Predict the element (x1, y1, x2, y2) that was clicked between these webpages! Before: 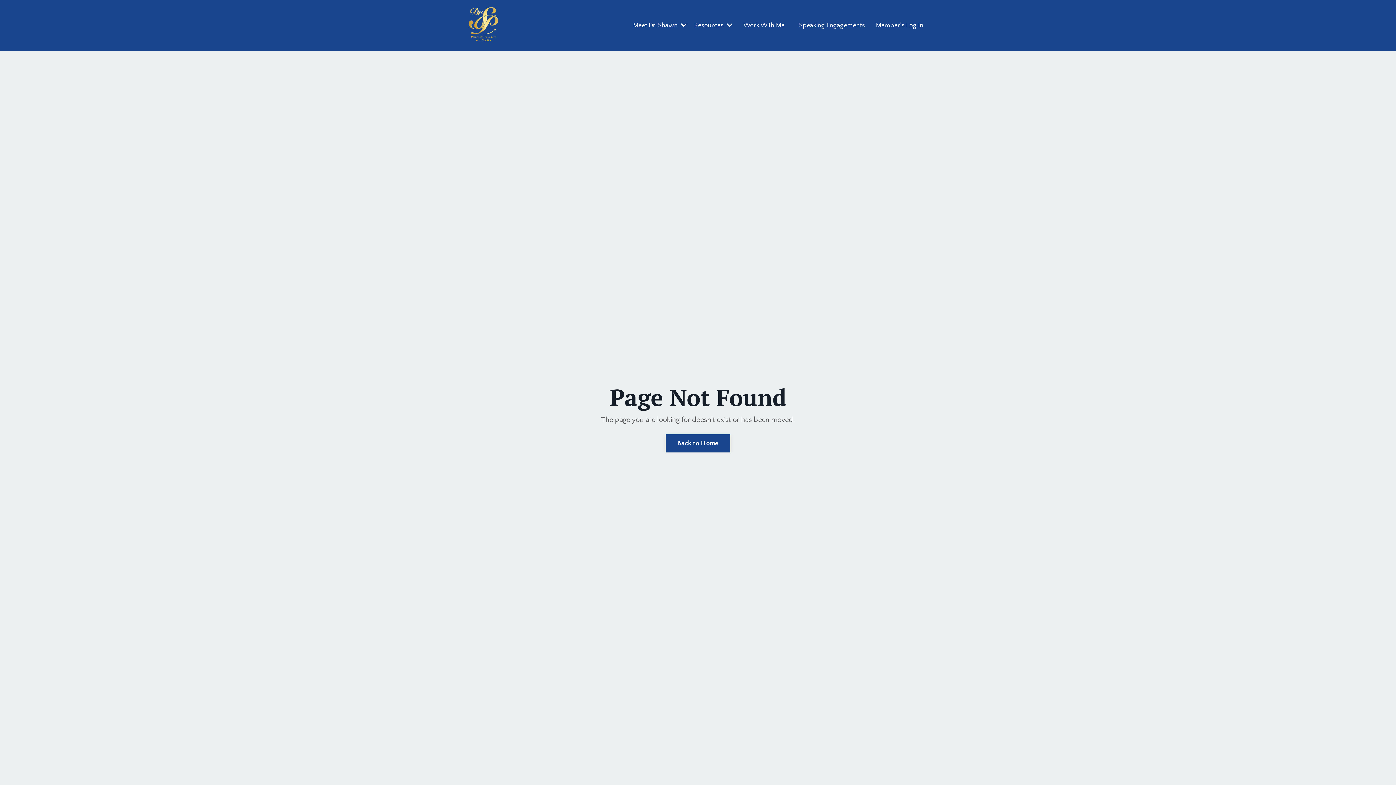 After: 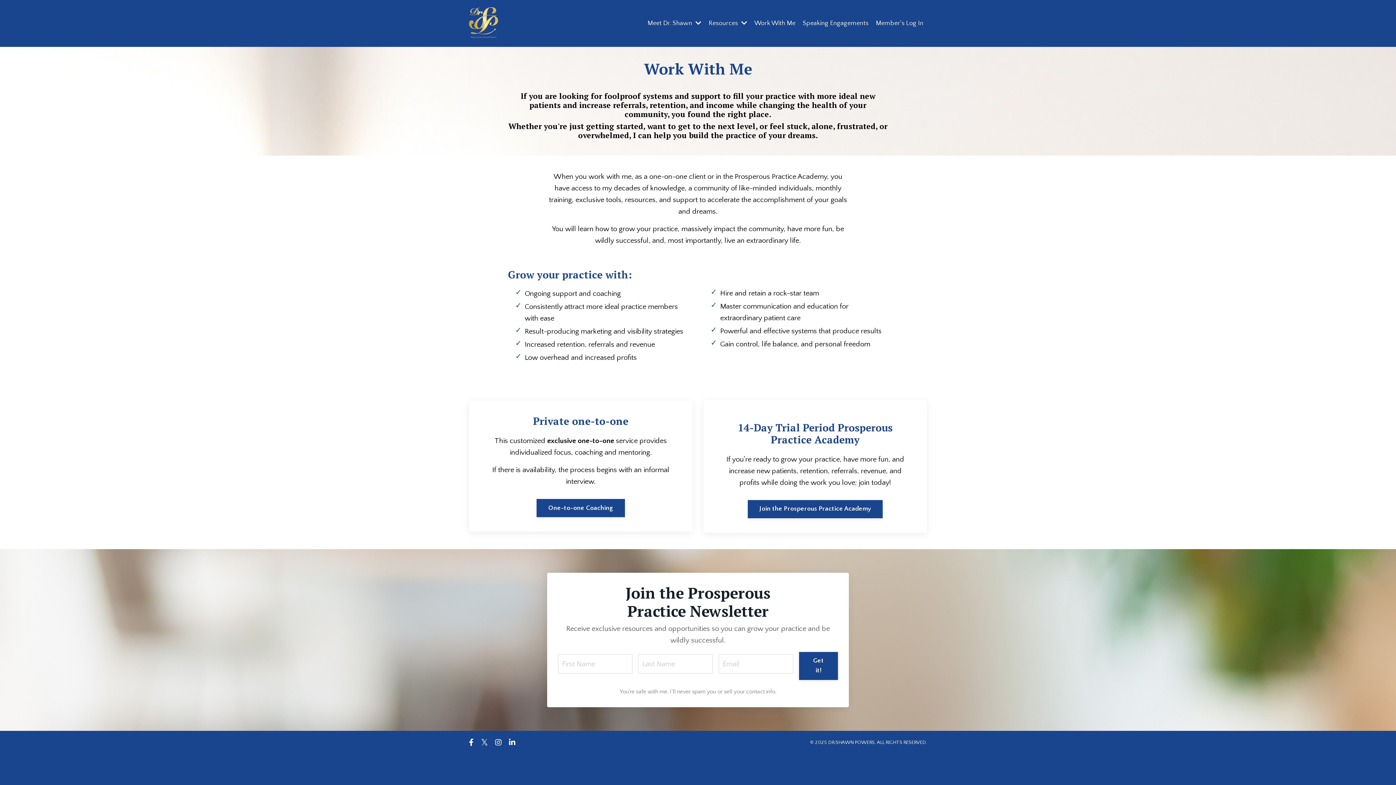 Action: bbox: (743, 20, 784, 30) label: Work With Me